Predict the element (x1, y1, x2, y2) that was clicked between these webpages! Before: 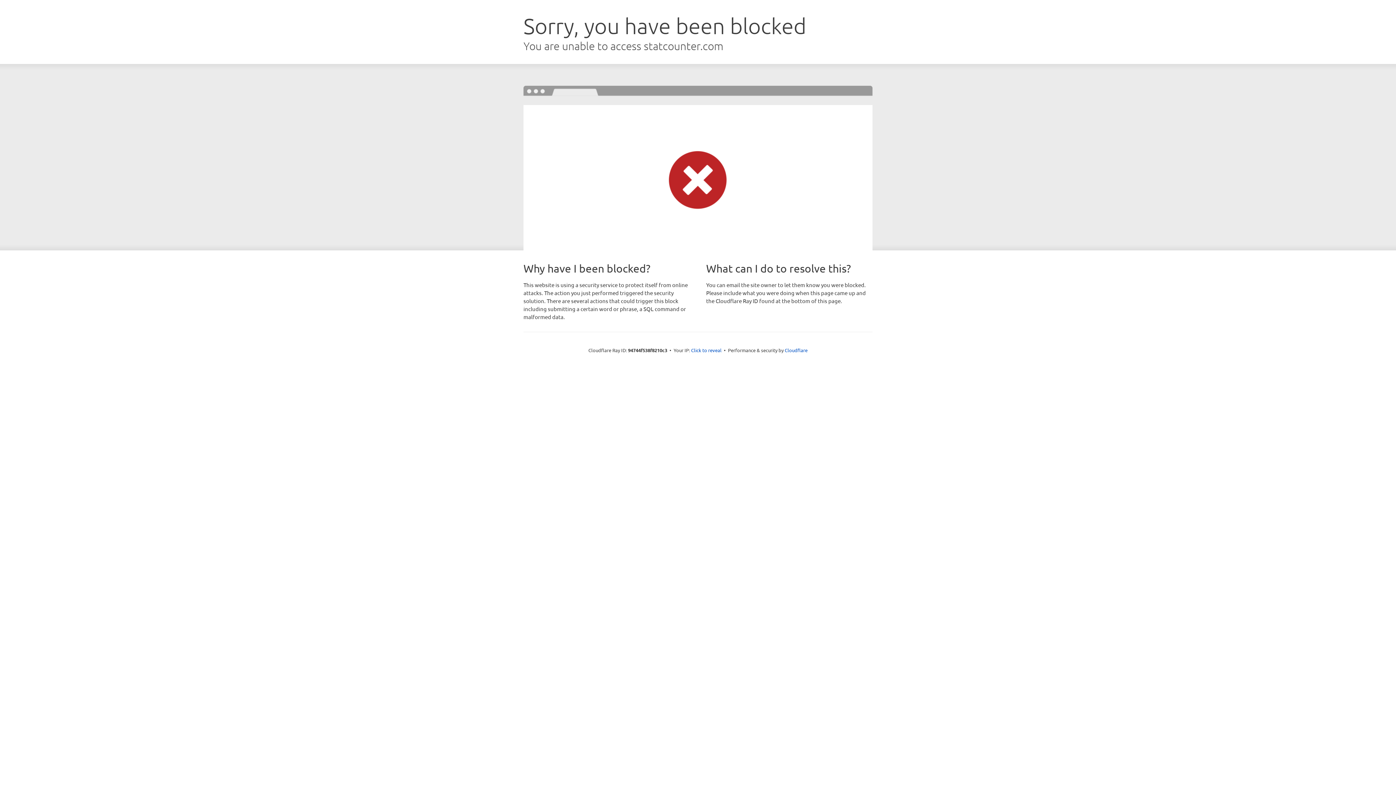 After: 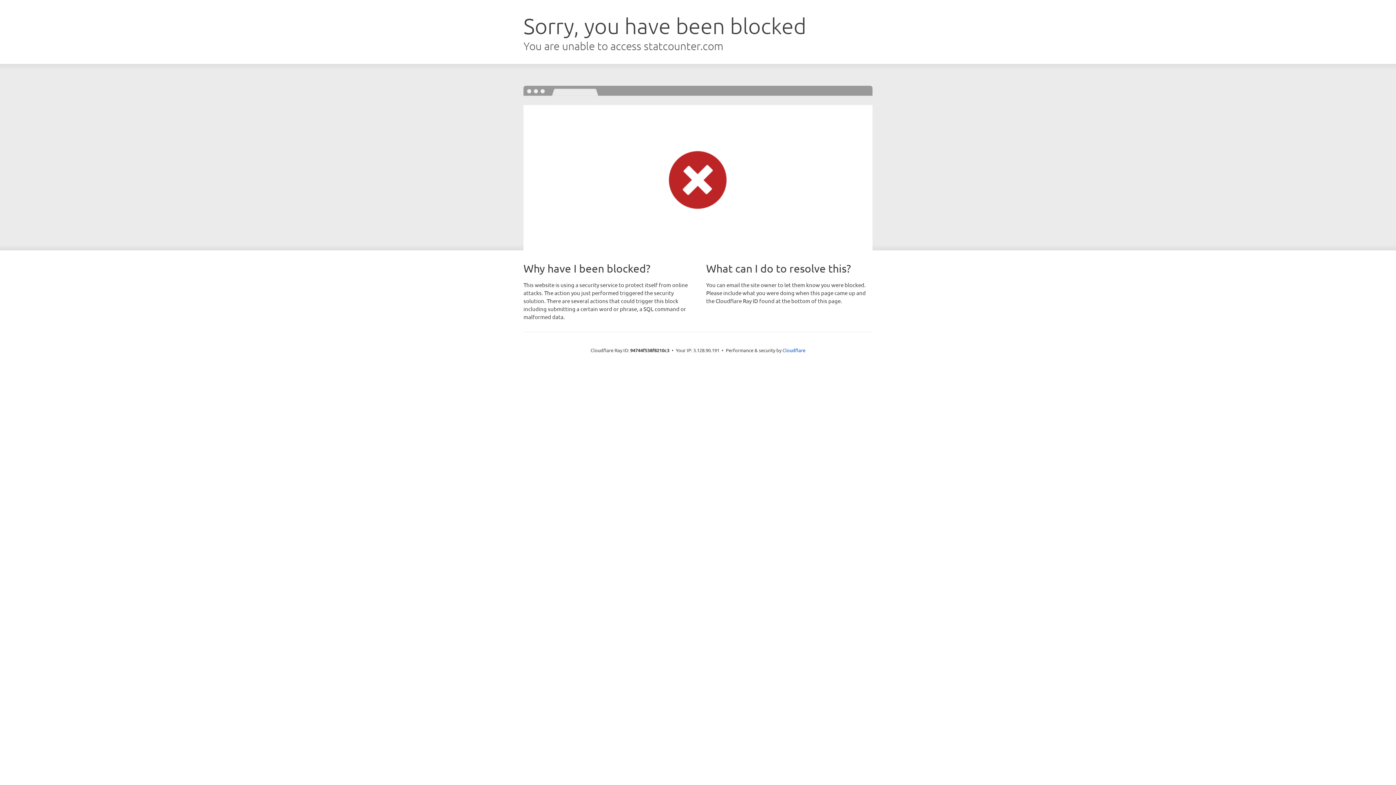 Action: label: Click to reveal bbox: (691, 346, 721, 353)